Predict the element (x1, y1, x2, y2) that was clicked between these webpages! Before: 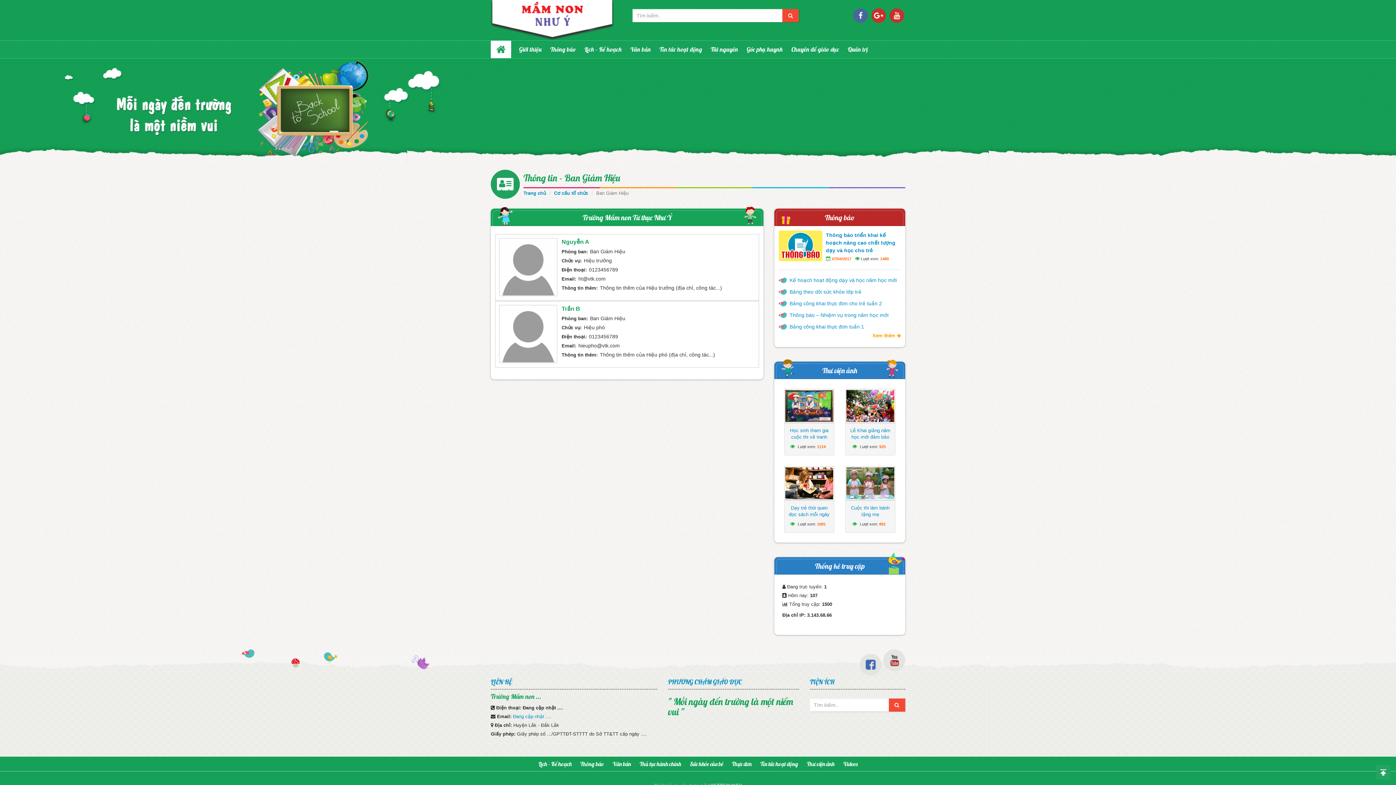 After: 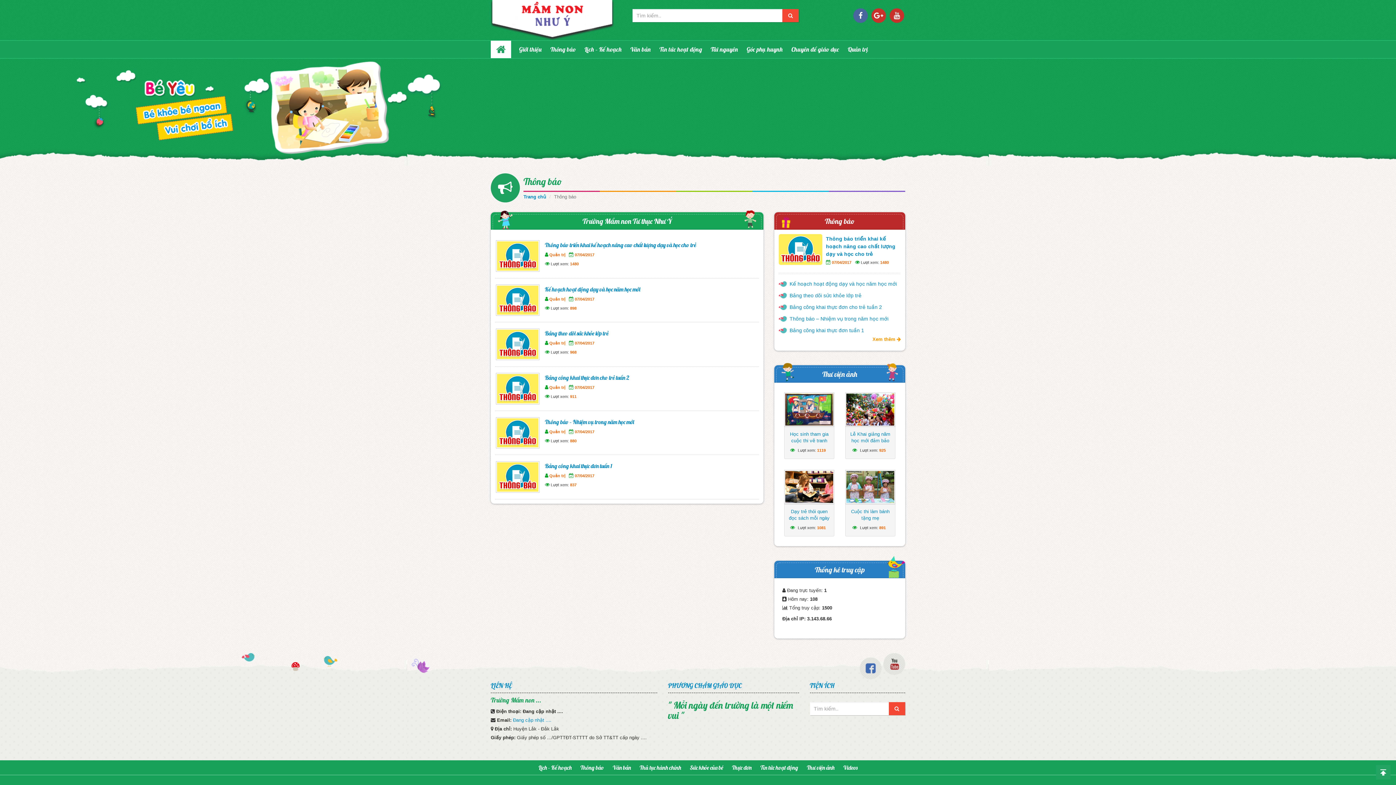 Action: bbox: (872, 333, 901, 338) label: Xem thêm 